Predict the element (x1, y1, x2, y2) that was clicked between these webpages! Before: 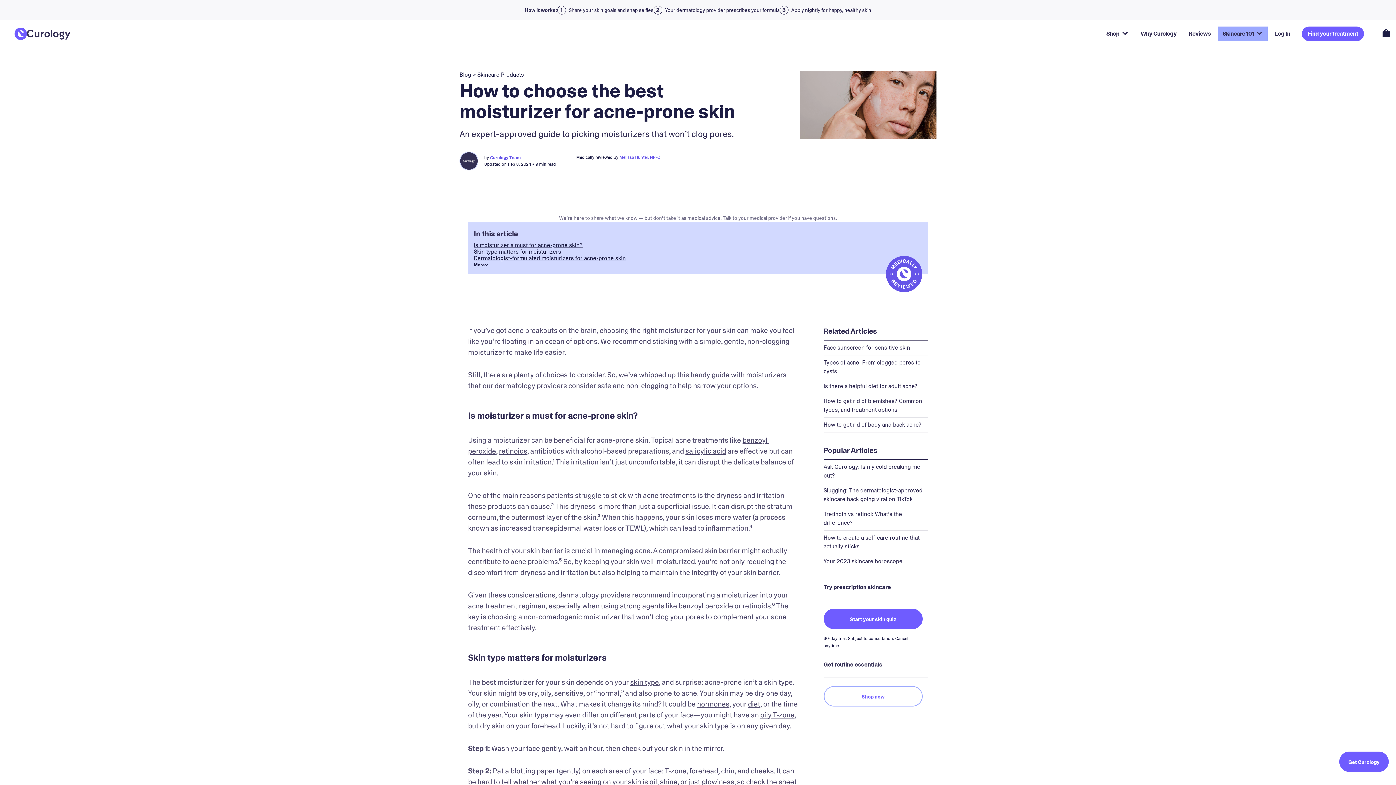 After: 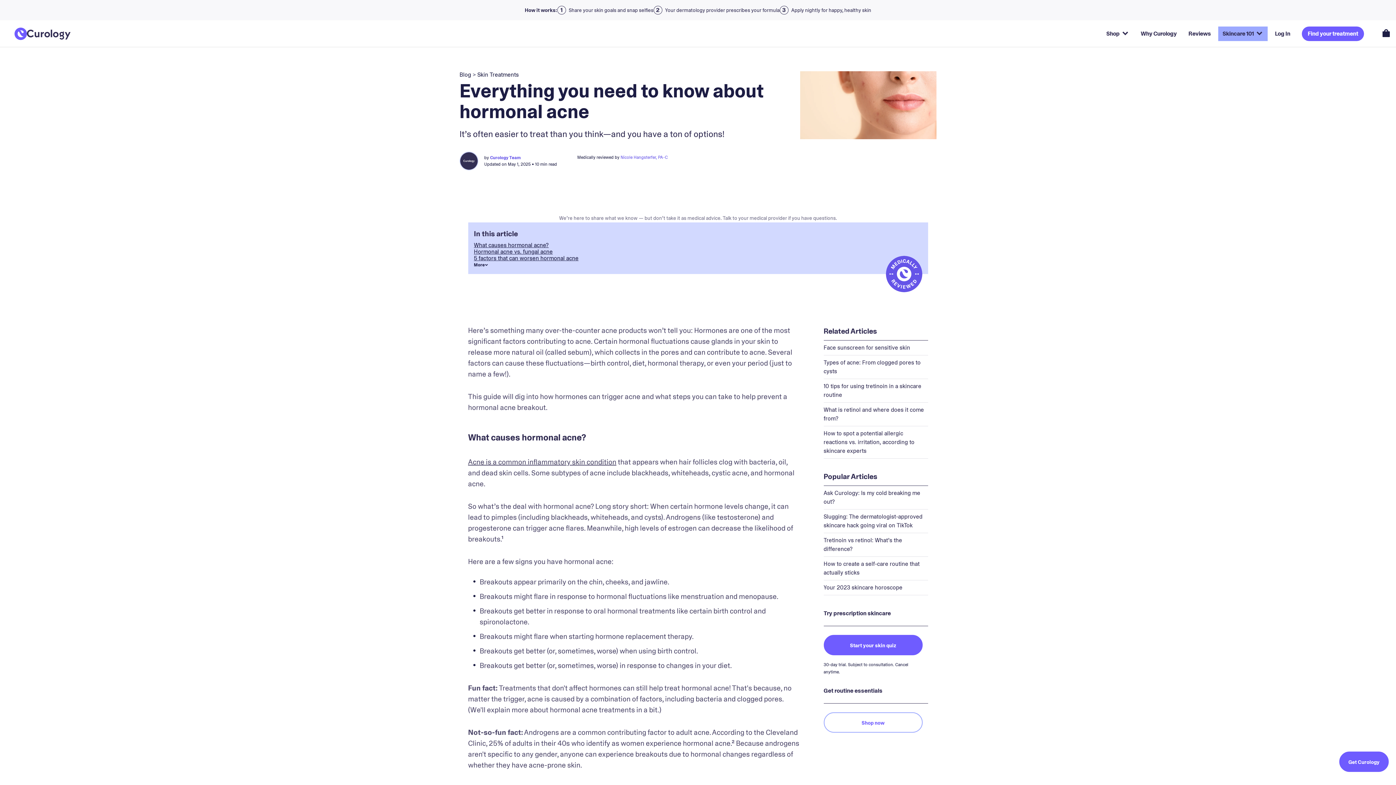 Action: bbox: (697, 699, 729, 709) label: hormones